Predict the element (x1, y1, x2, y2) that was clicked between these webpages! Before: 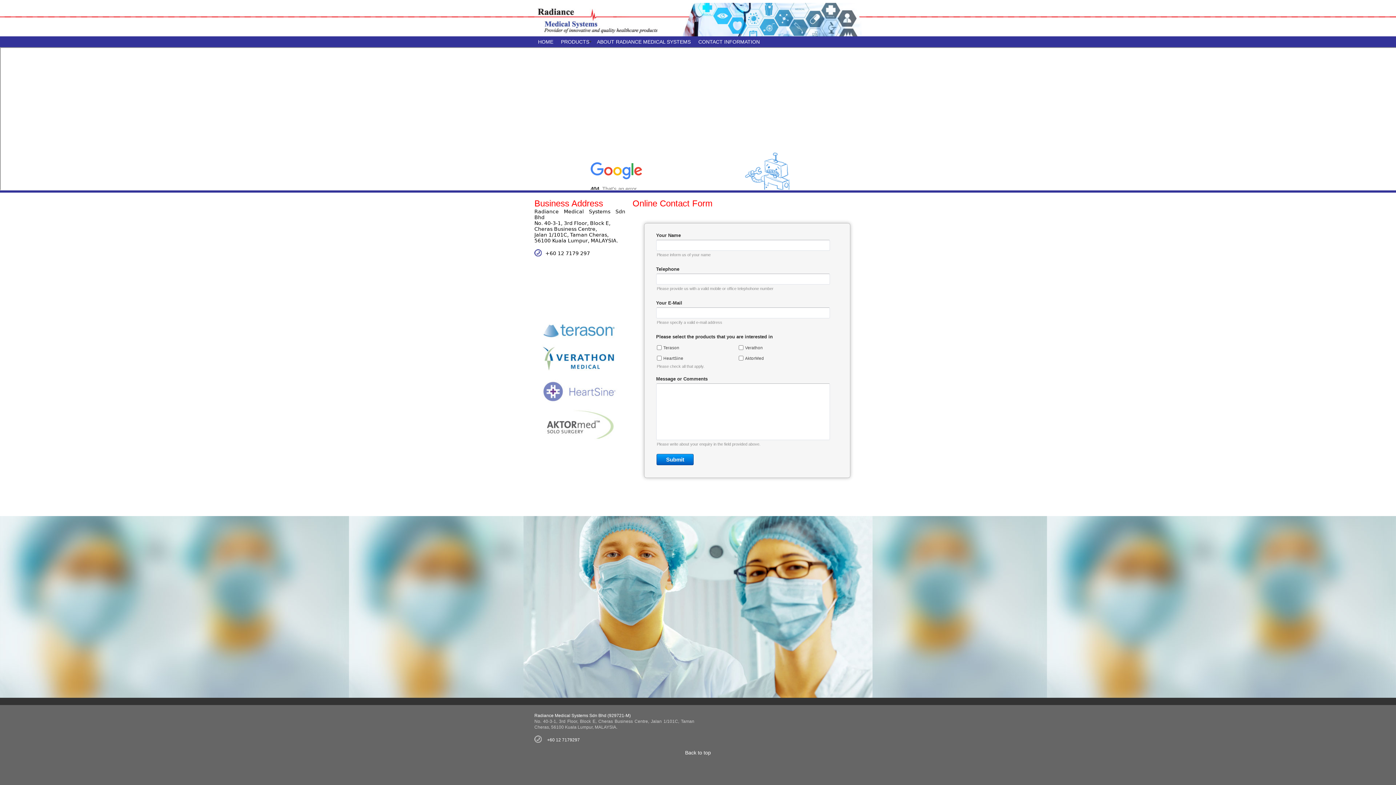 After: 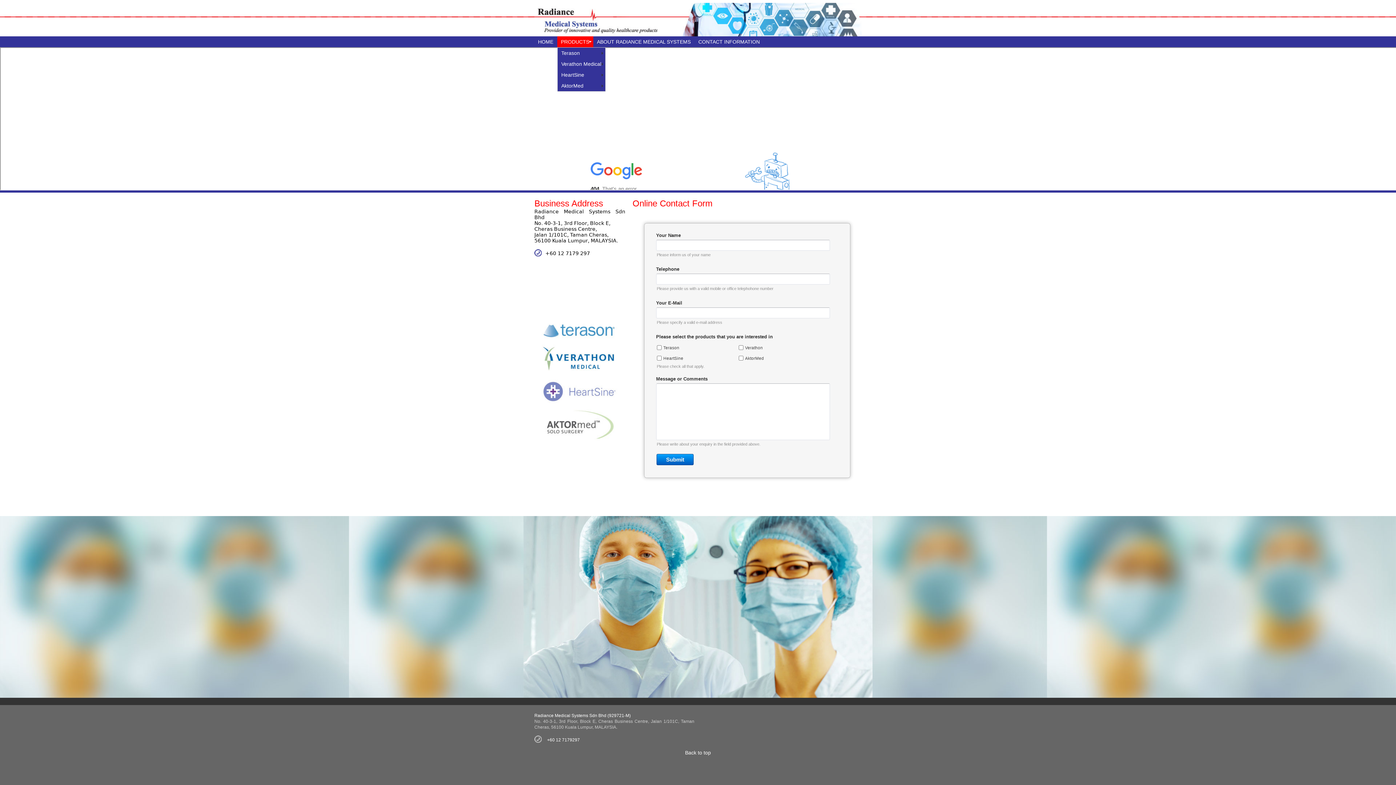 Action: label: PRODUCTS bbox: (557, 36, 593, 47)